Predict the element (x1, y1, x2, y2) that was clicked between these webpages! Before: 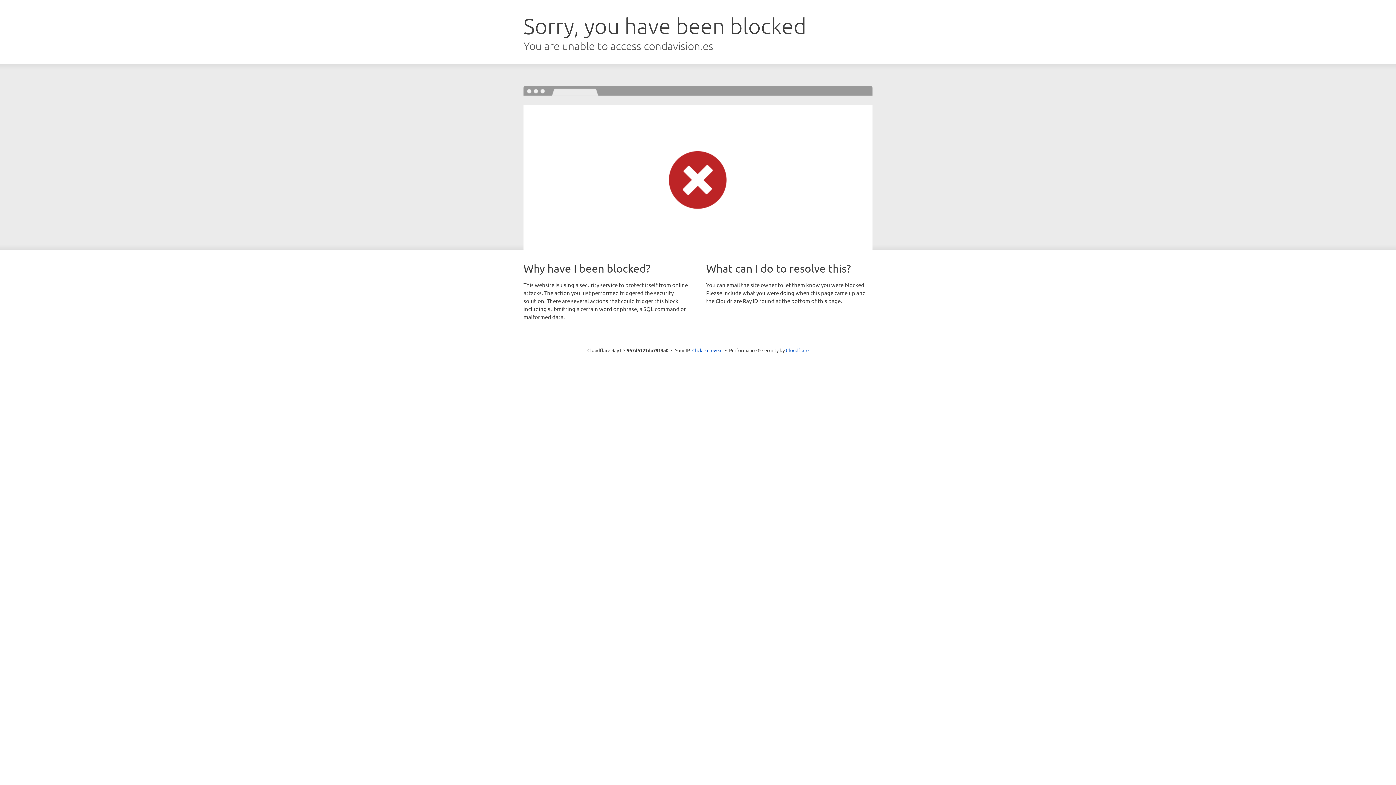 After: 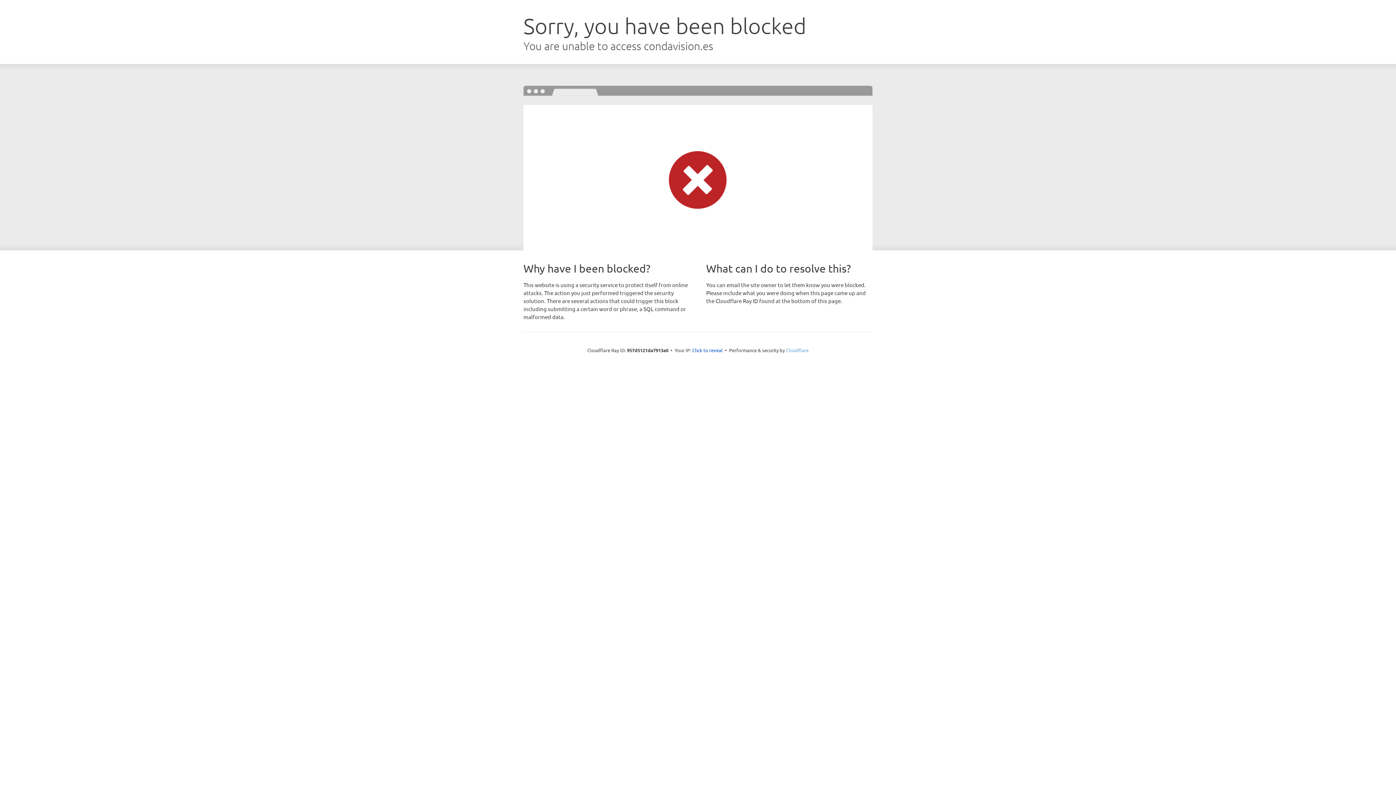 Action: label: Cloudflare bbox: (786, 347, 808, 353)